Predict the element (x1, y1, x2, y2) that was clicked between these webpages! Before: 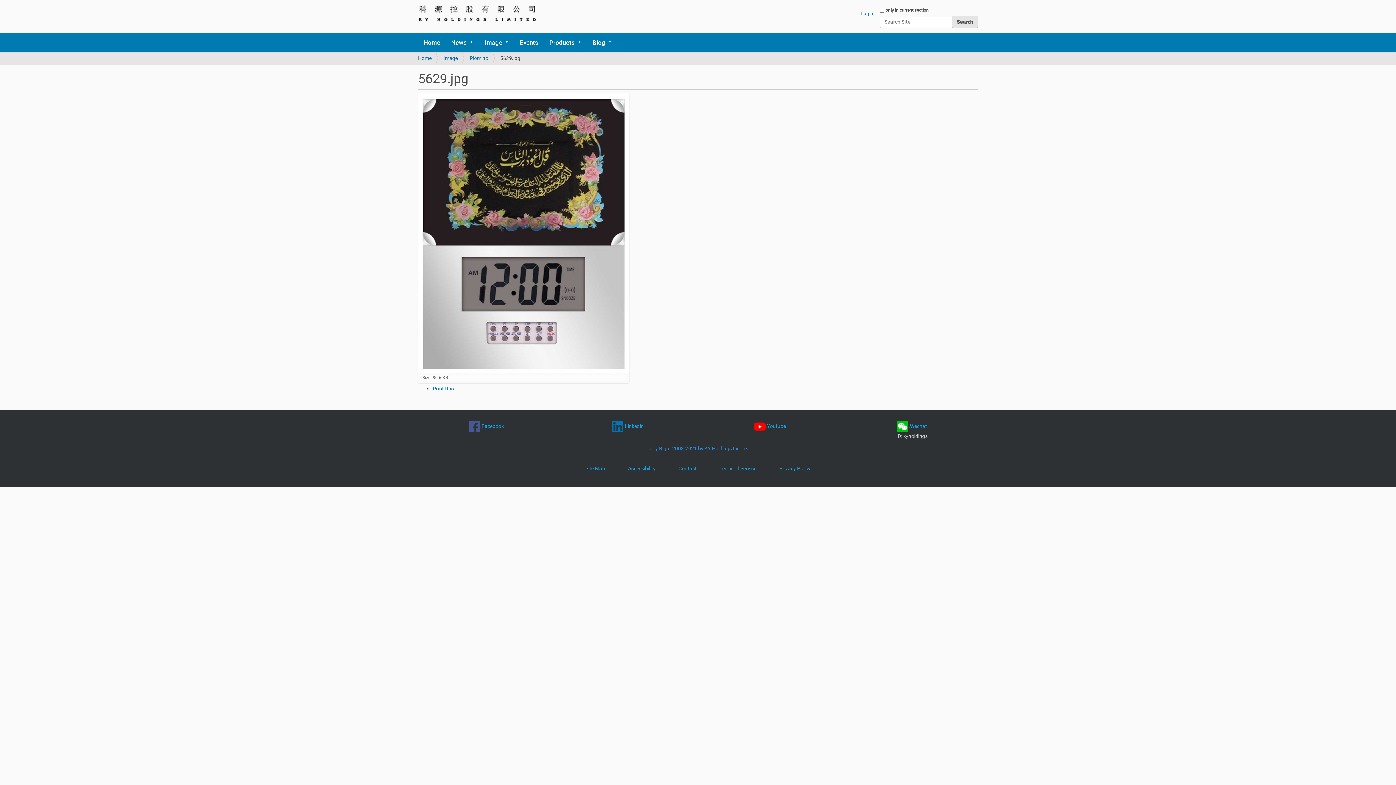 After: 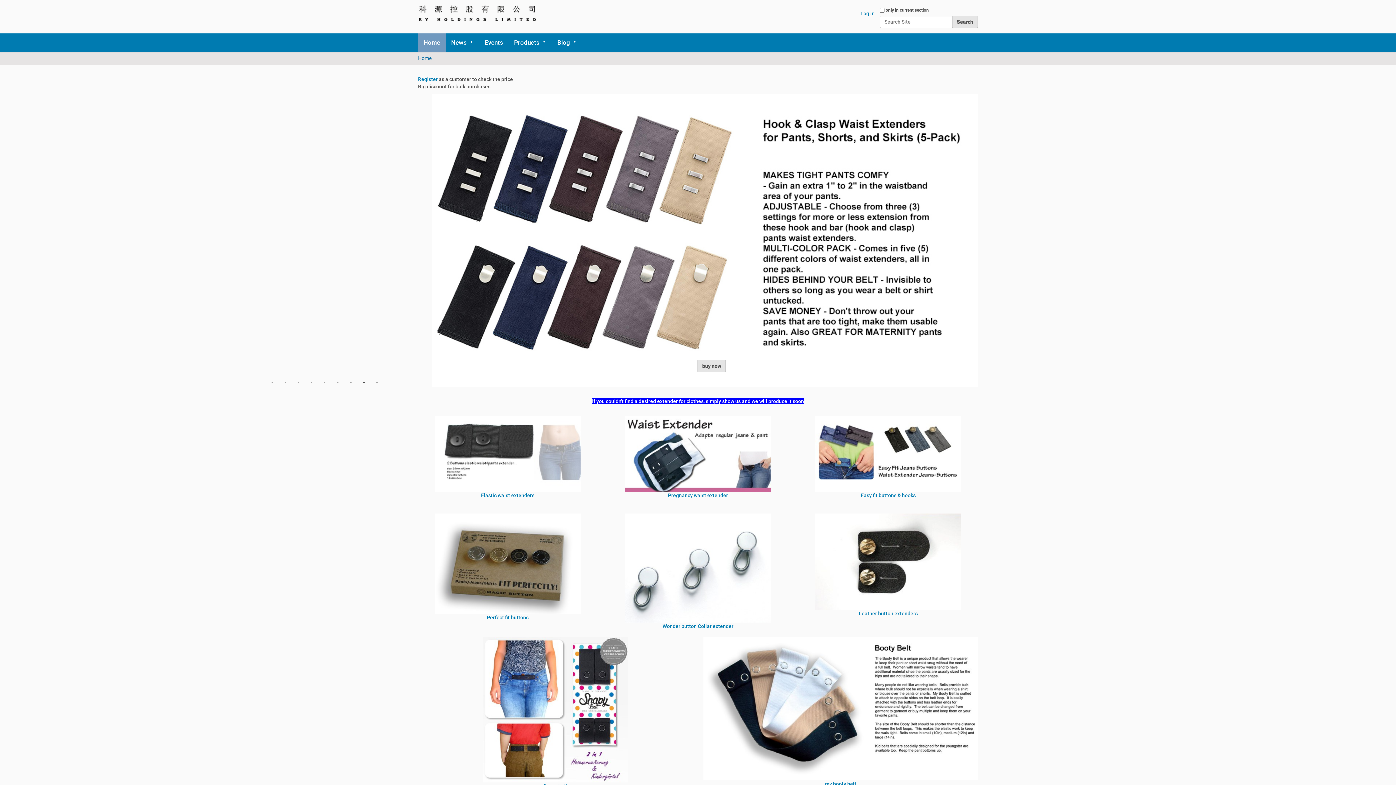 Action: bbox: (418, 33, 445, 51) label: Home